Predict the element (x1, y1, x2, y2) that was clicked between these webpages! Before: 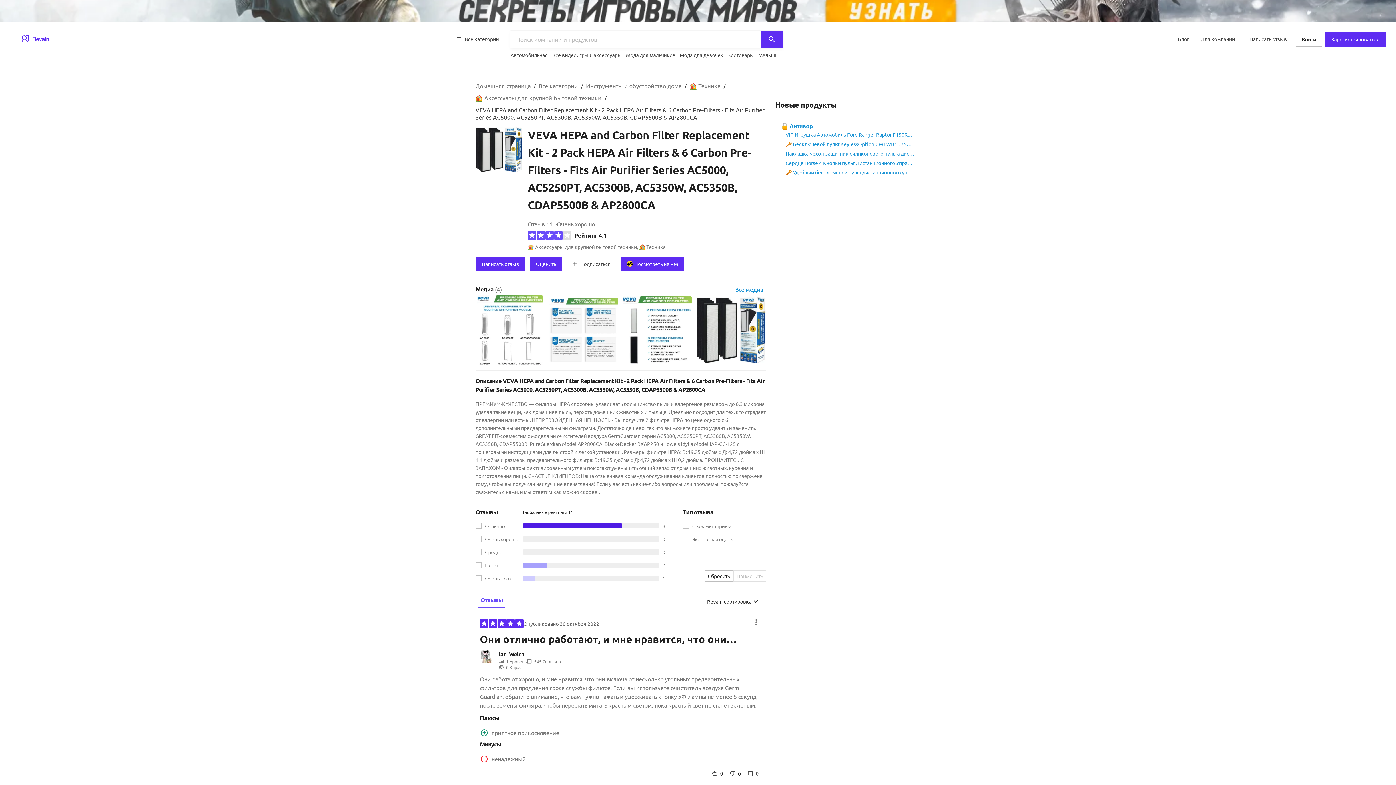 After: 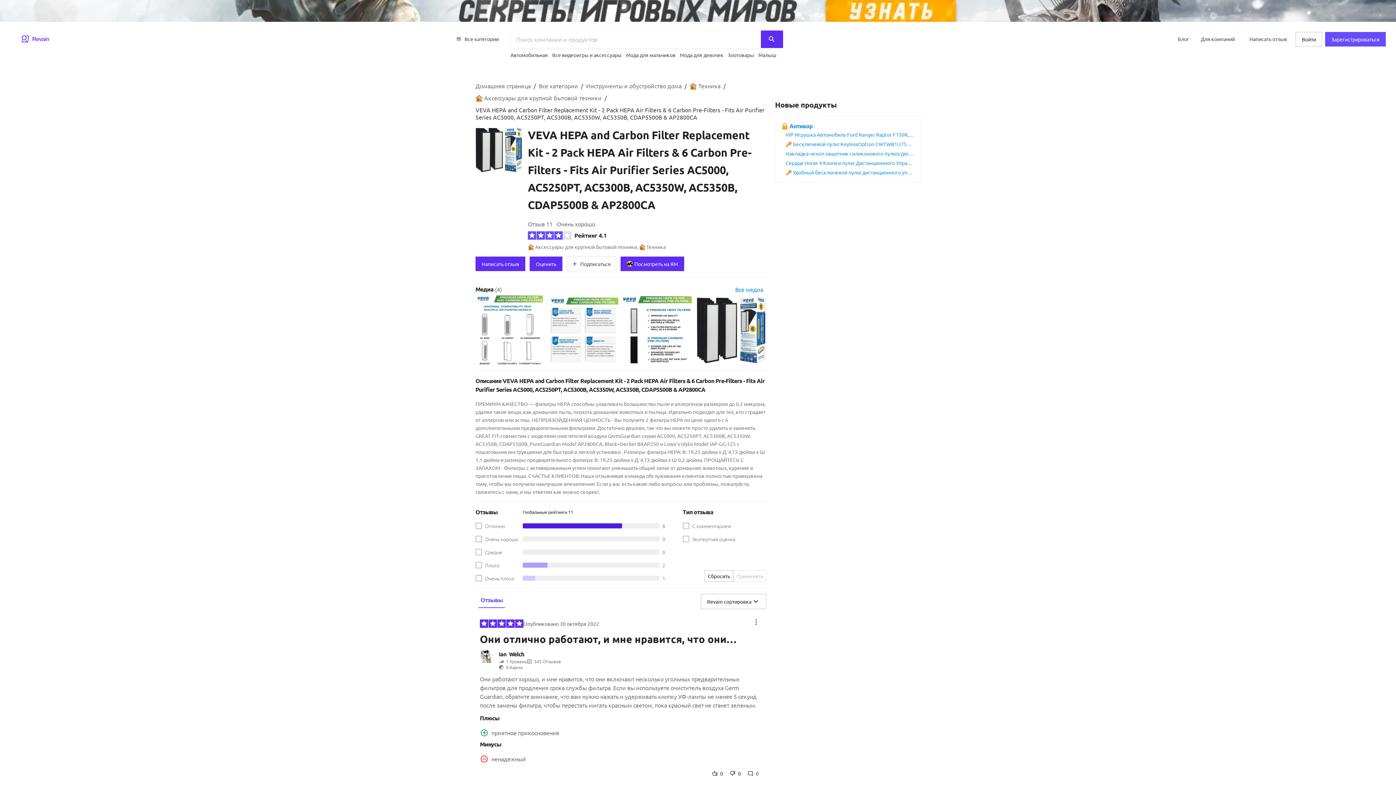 Action: label: Зарегистрироваться bbox: (1325, 32, 1386, 46)